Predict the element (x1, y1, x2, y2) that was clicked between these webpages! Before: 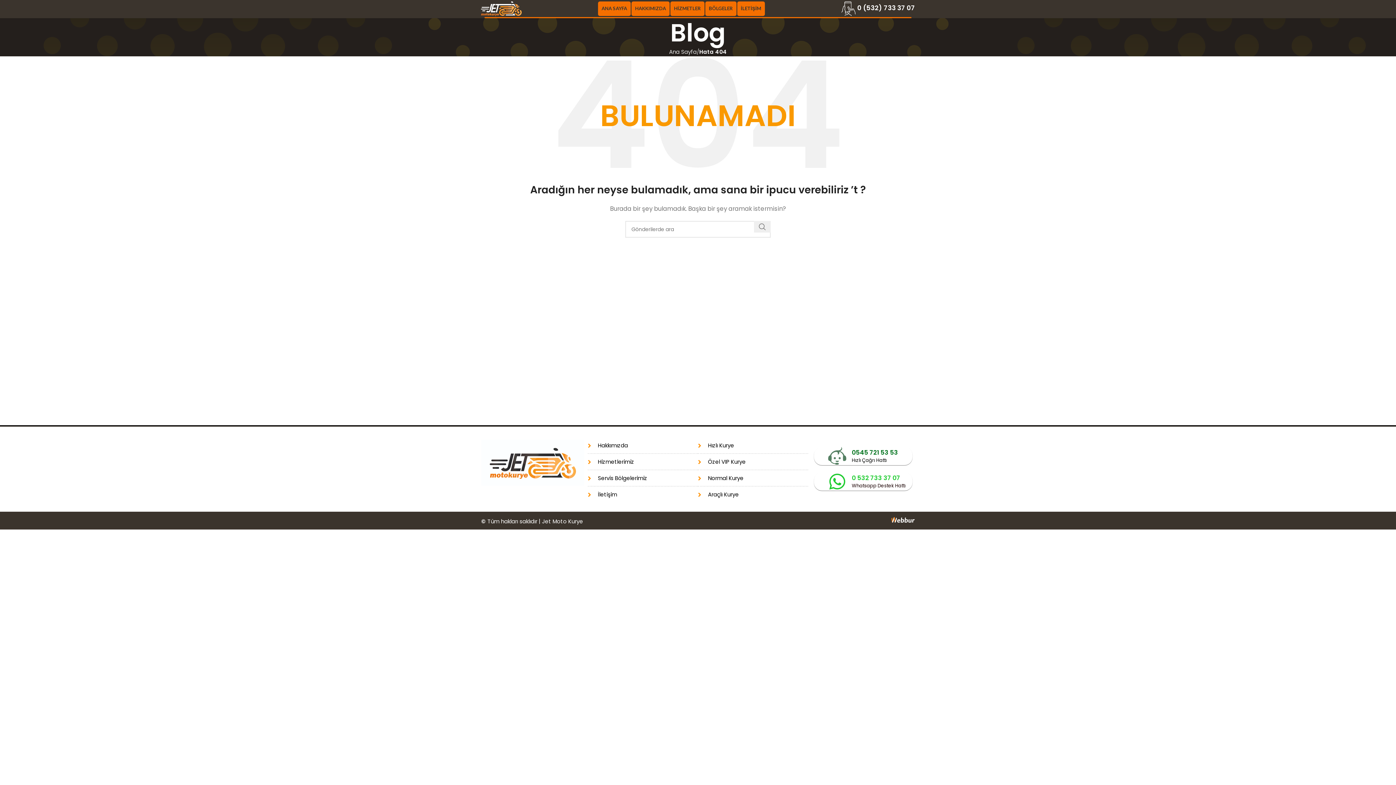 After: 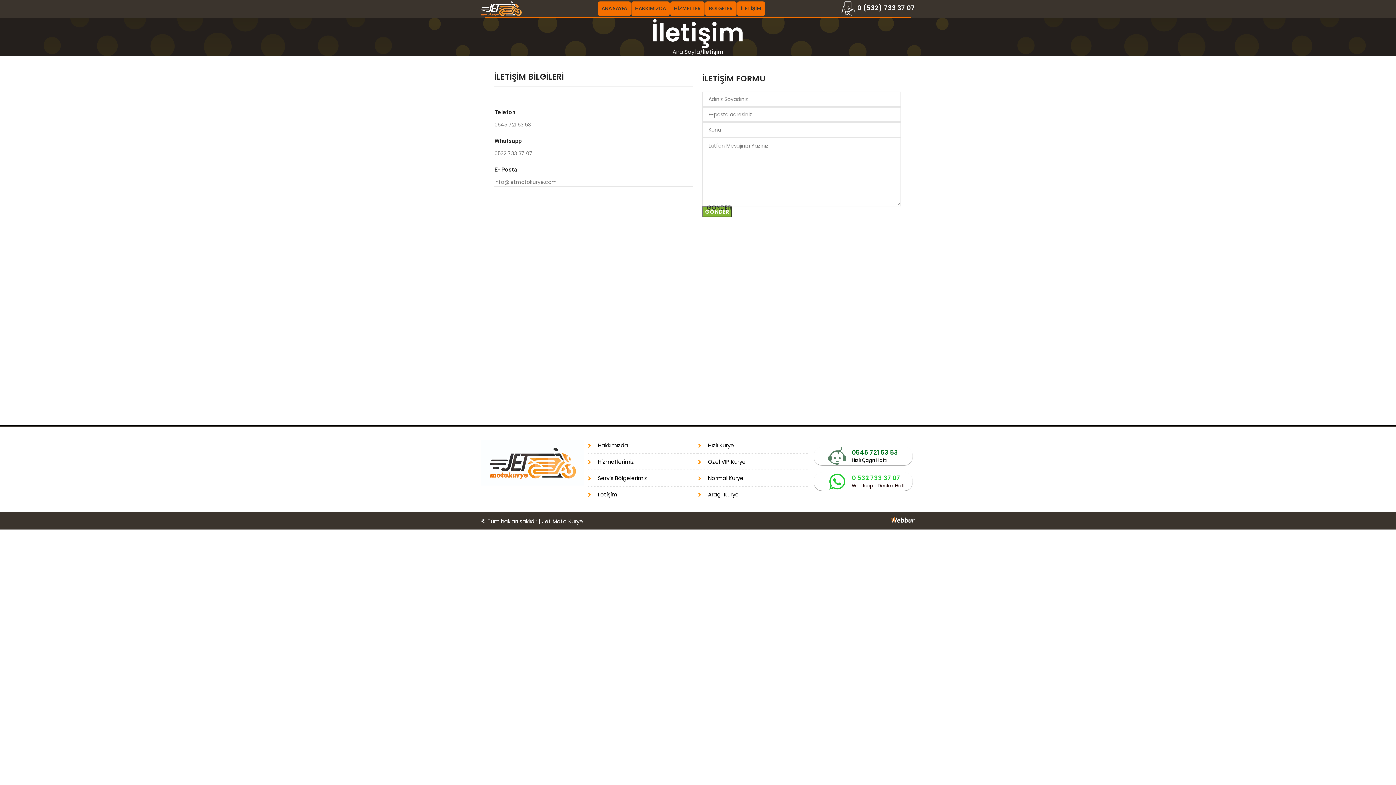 Action: label:  0 (532) 733 37 07 bbox: (841, 3, 915, 12)